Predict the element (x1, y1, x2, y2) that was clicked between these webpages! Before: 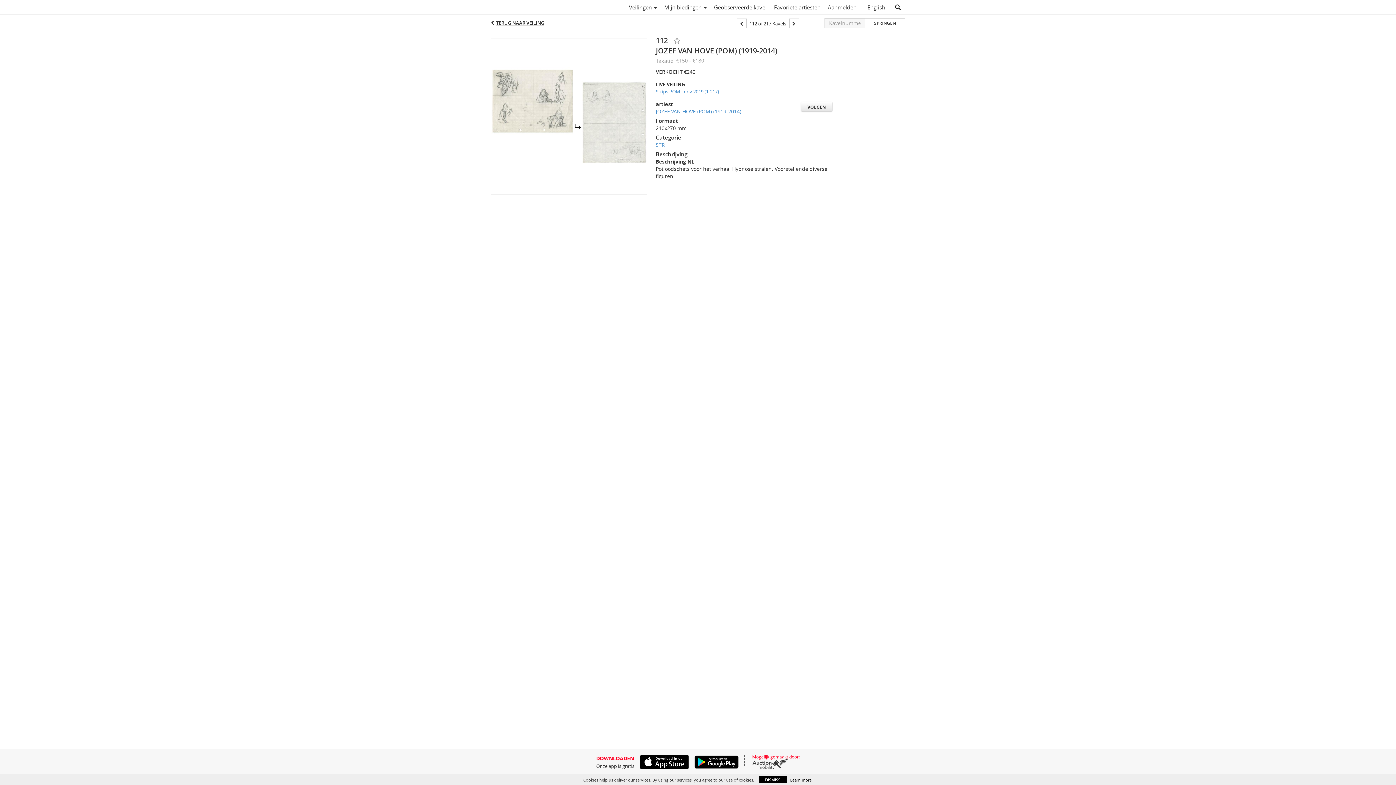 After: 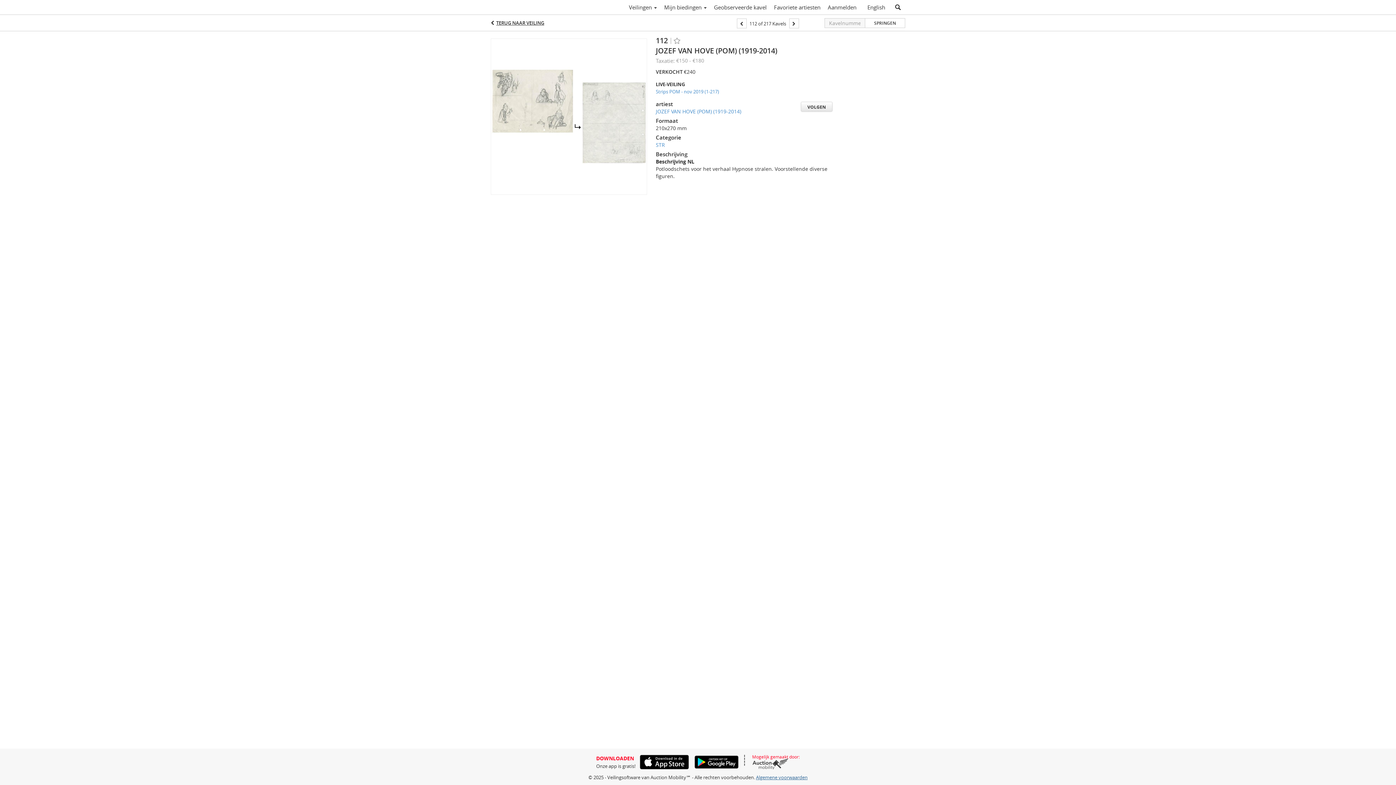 Action: label: DISMISS bbox: (759, 776, 786, 783)